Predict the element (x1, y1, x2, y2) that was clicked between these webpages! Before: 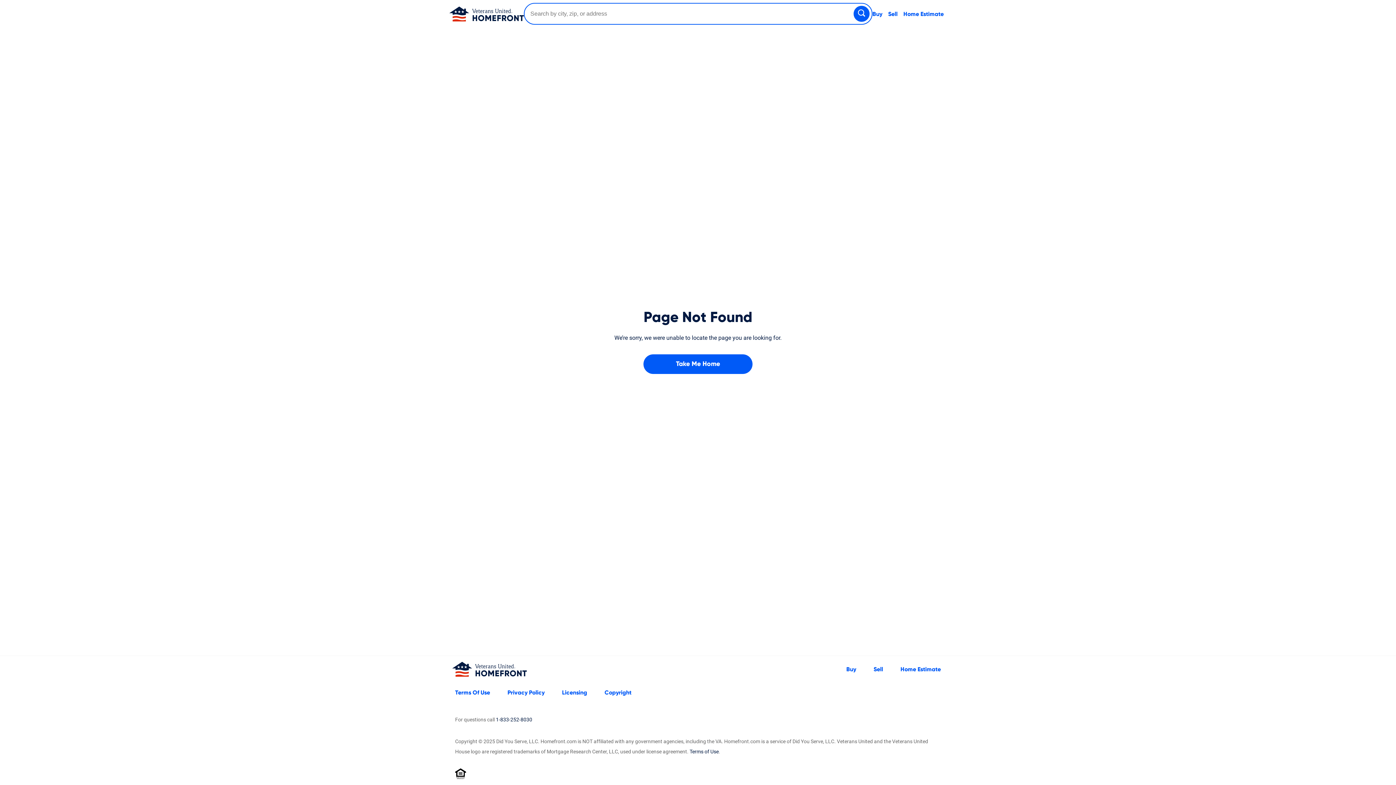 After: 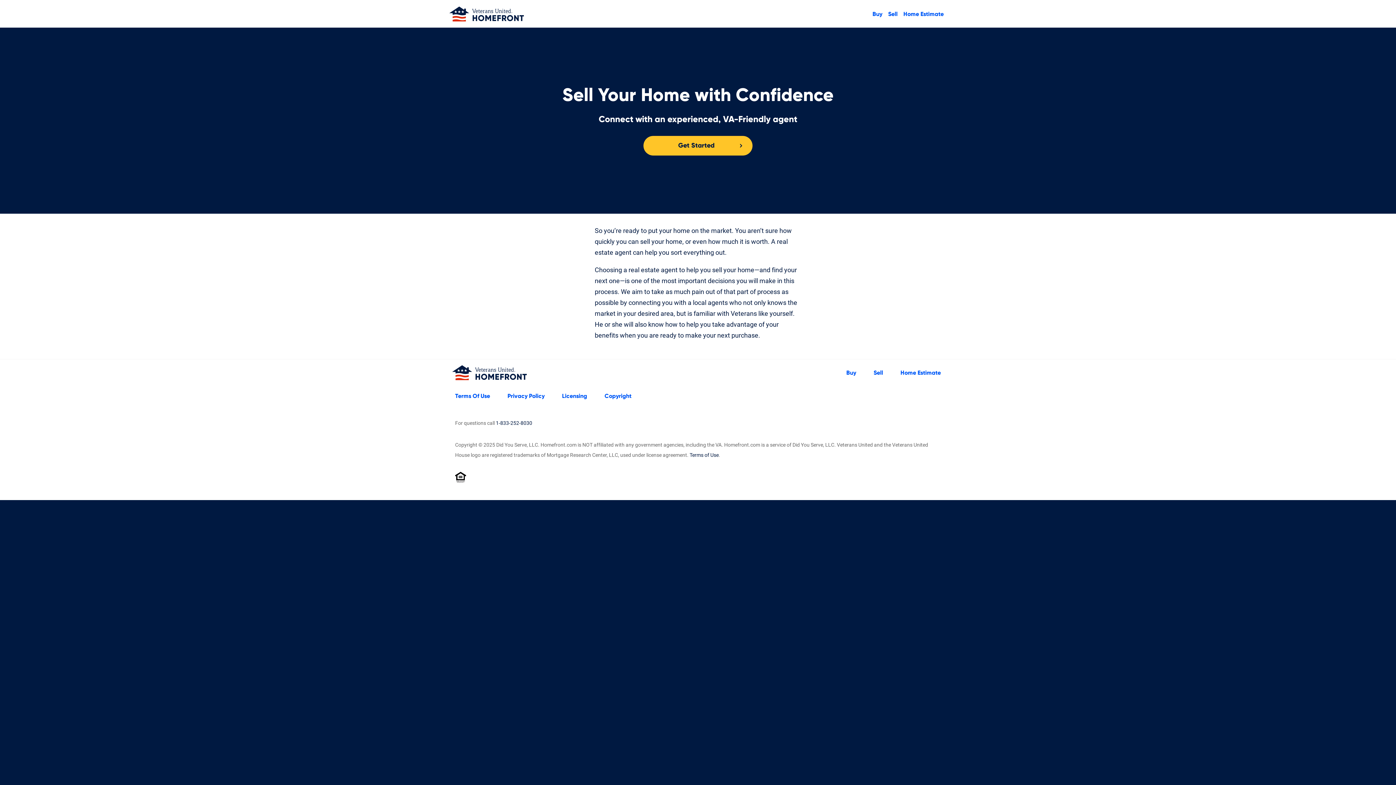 Action: label: sell bbox: (870, 665, 886, 674)